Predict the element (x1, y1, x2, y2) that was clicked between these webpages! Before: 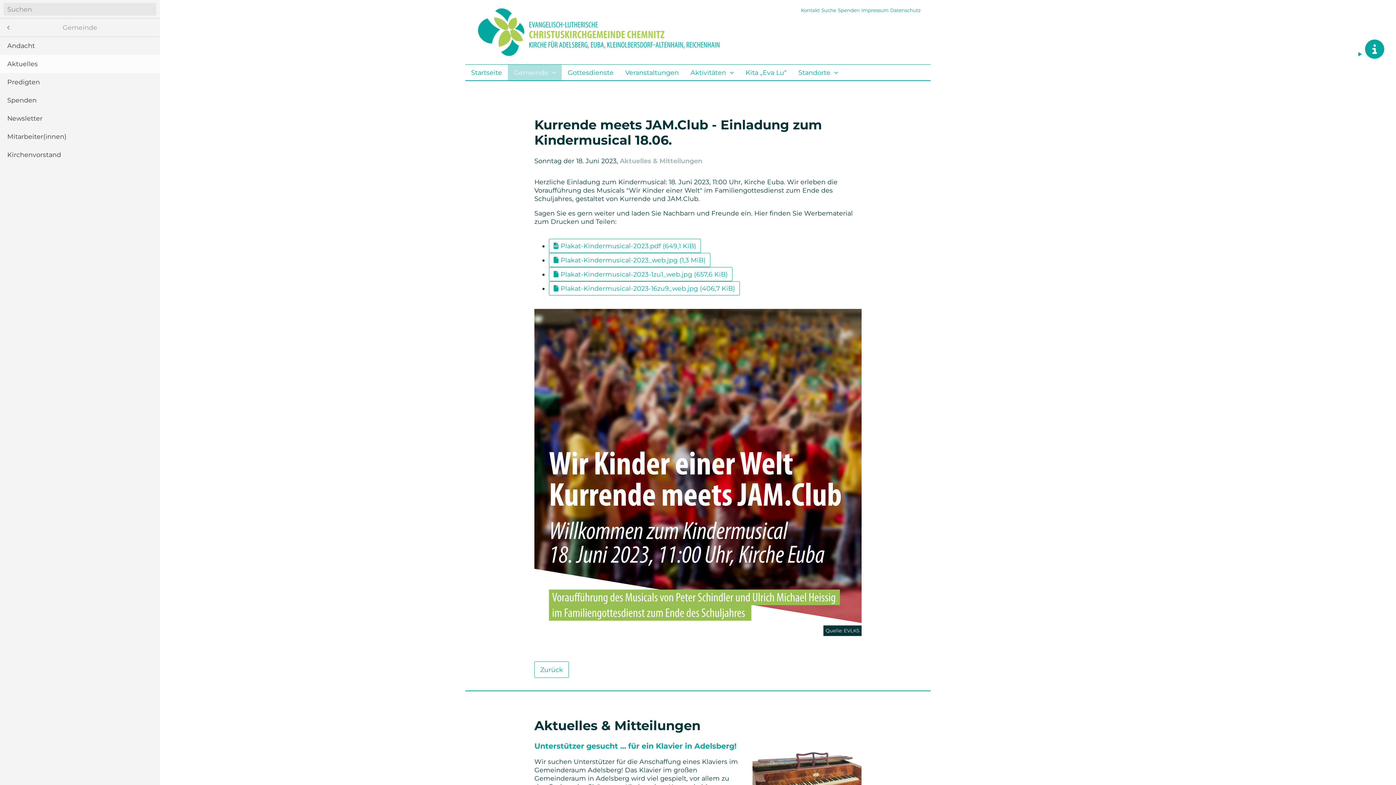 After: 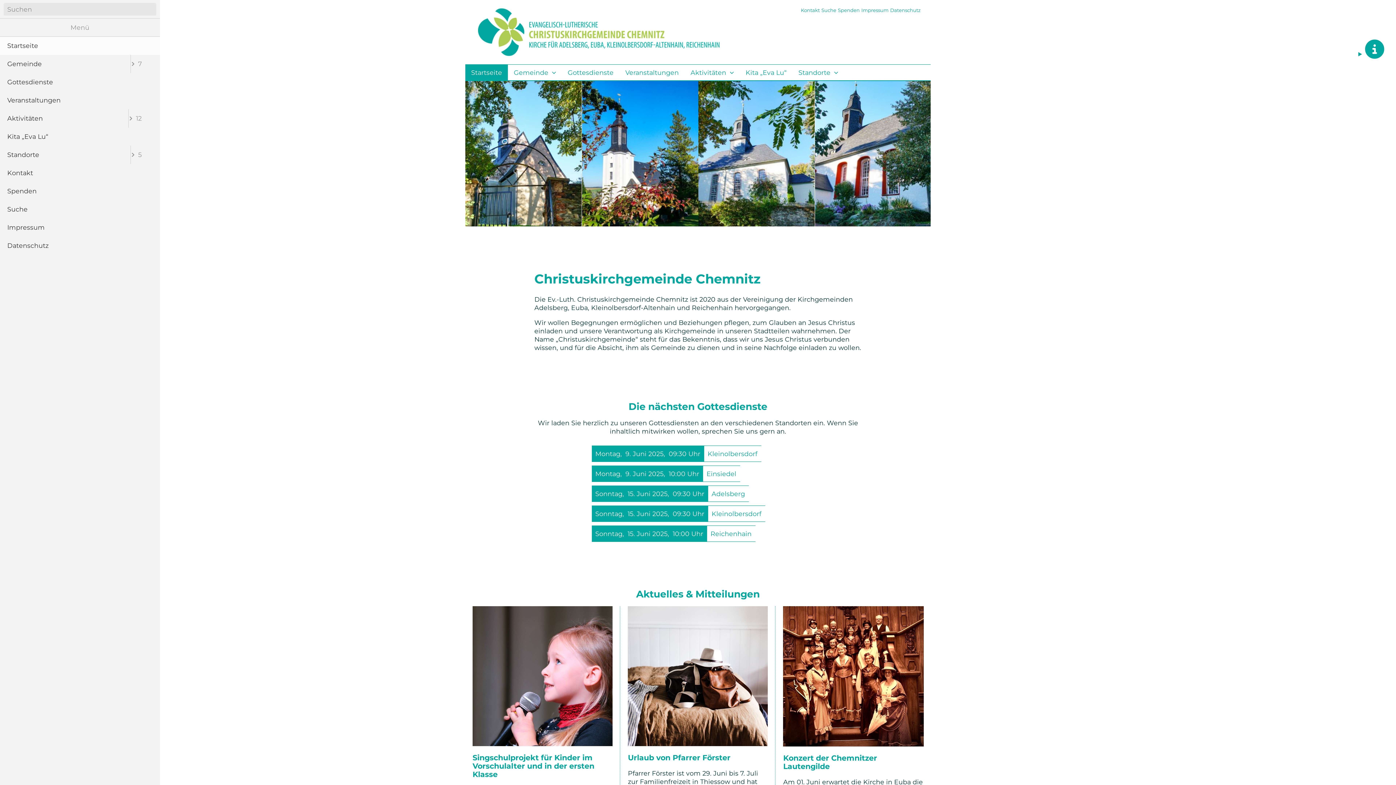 Action: bbox: (465, 64, 508, 80) label: Startseite